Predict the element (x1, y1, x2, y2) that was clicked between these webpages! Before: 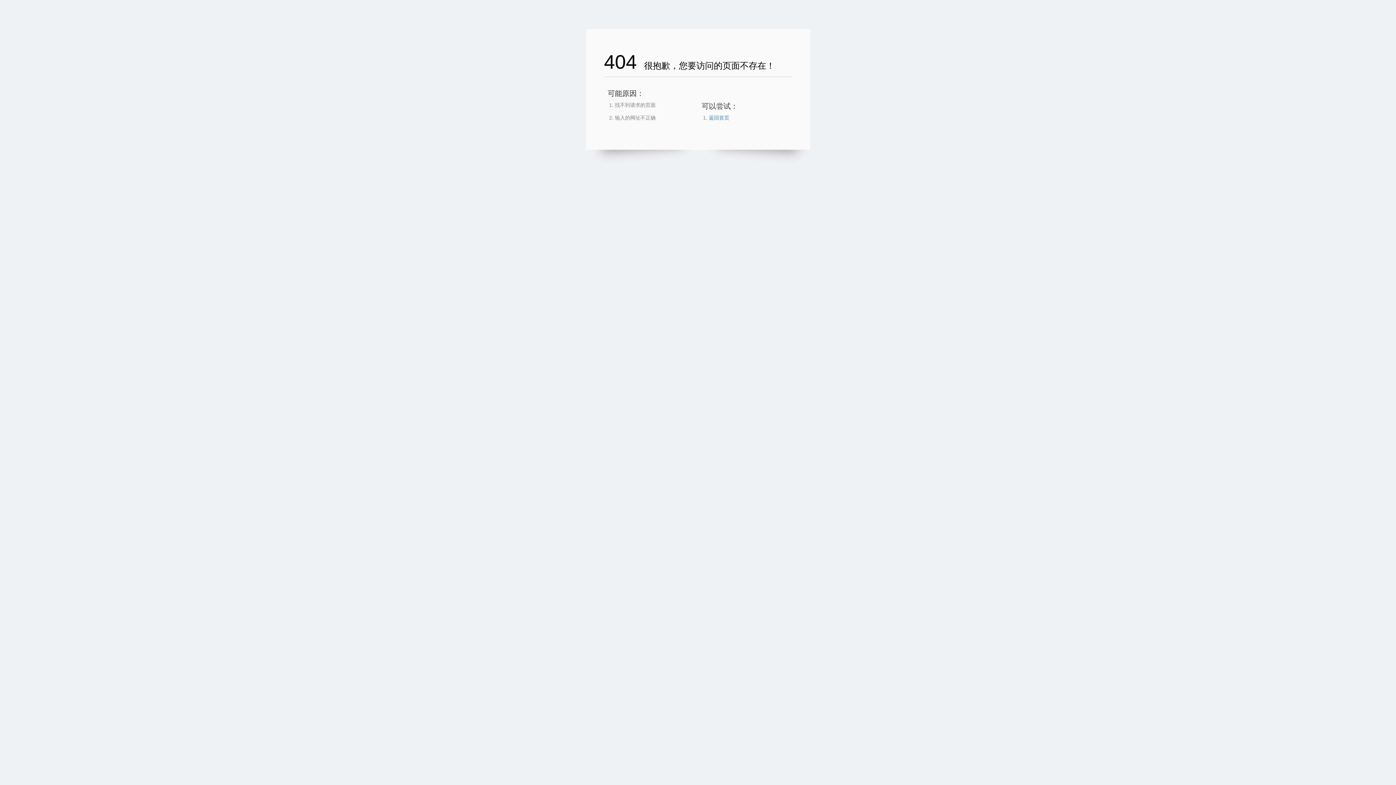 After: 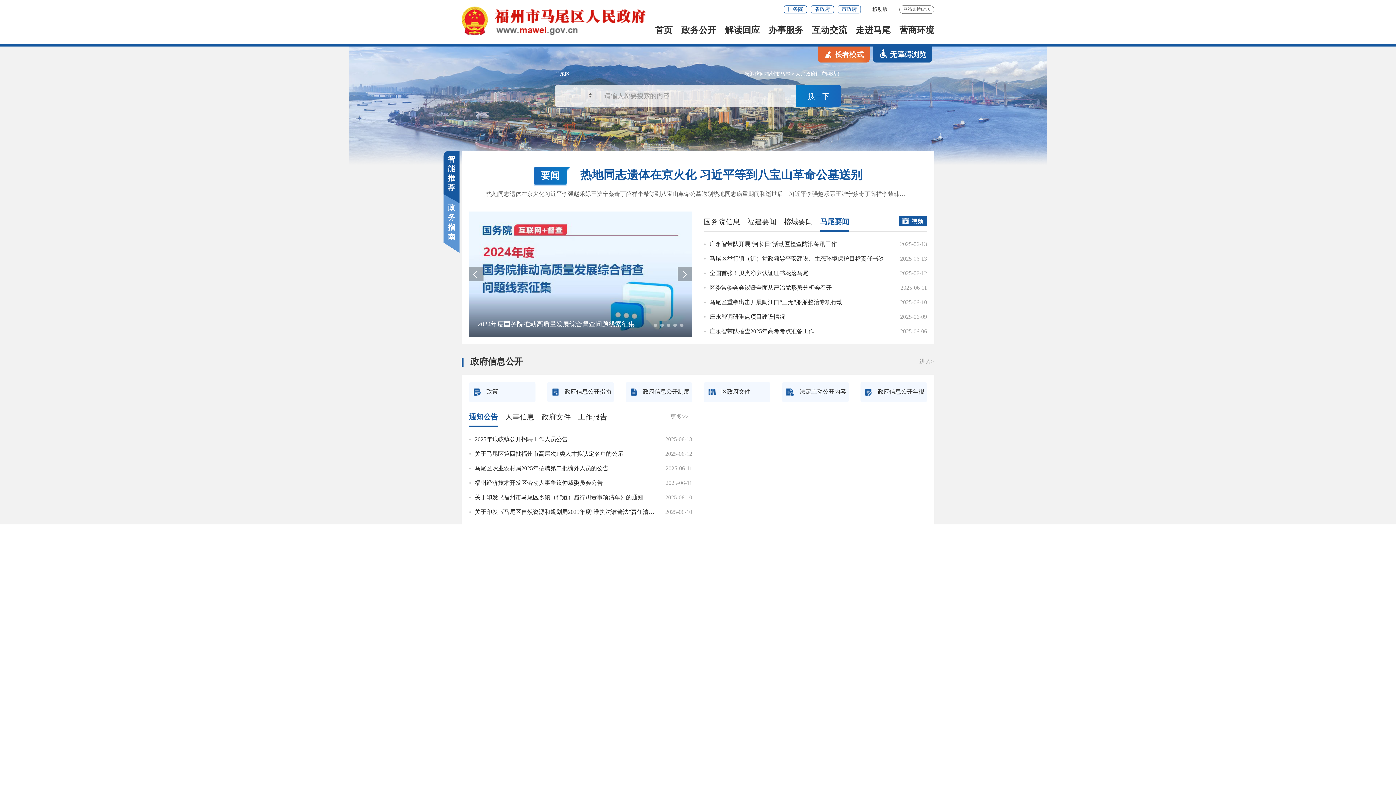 Action: bbox: (709, 114, 729, 120) label: 返回首页